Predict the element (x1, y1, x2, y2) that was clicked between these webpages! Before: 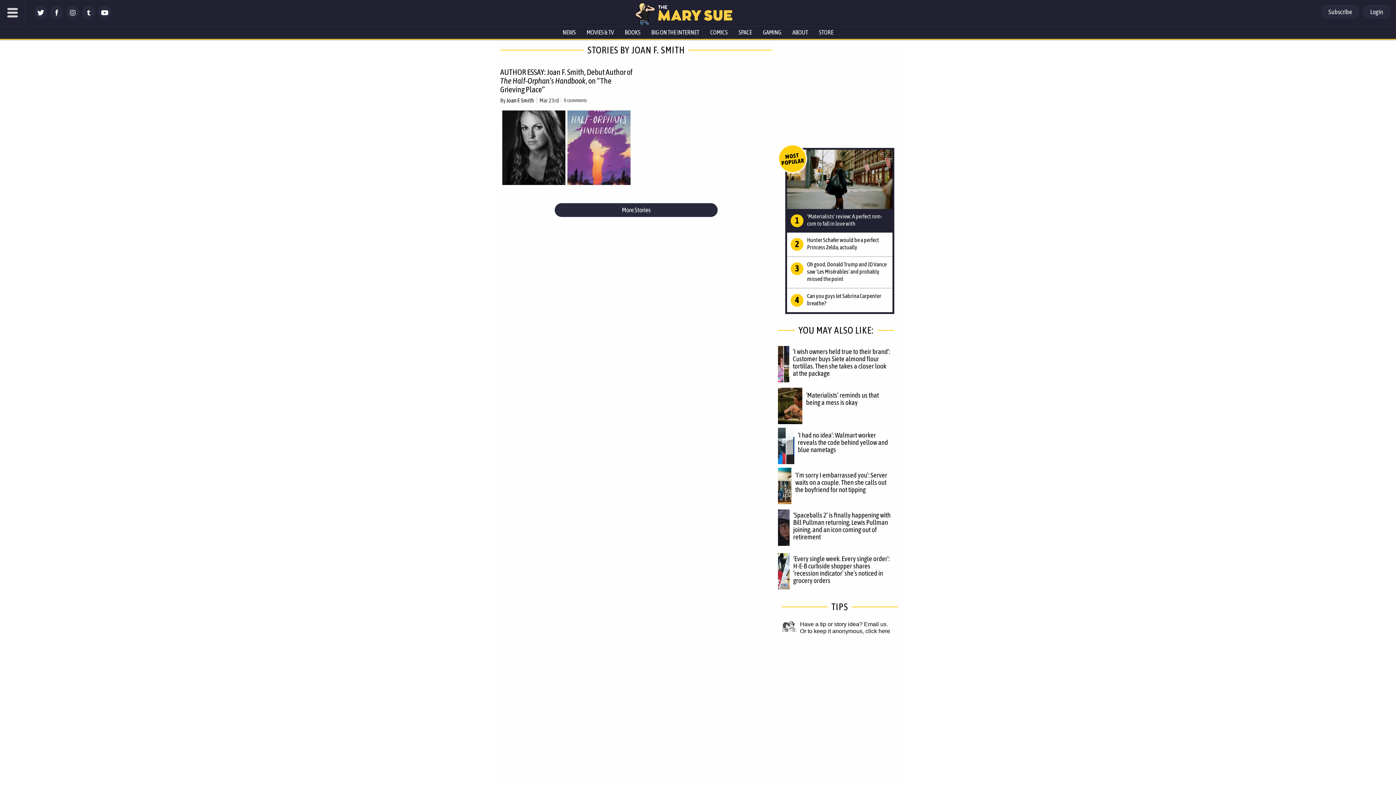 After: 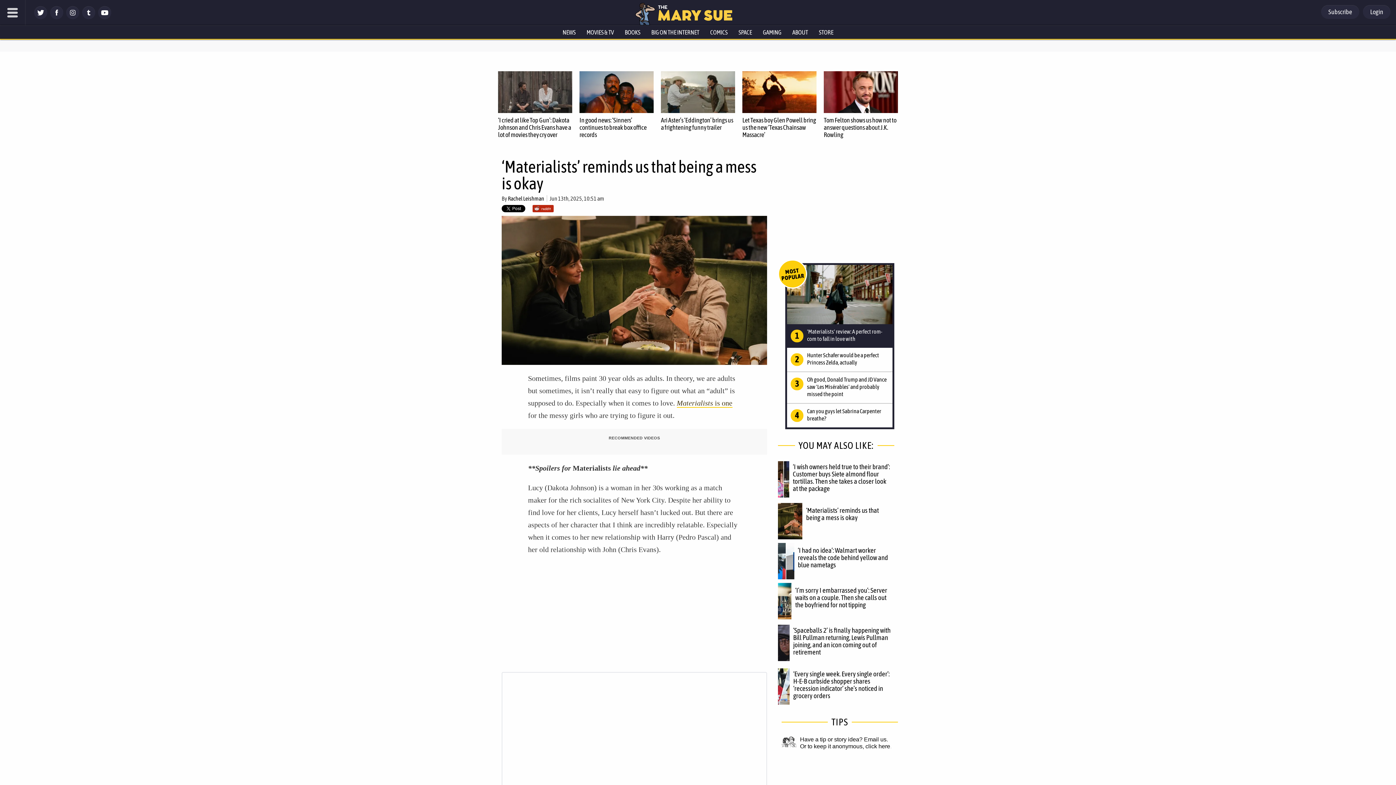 Action: bbox: (778, 388, 802, 424)